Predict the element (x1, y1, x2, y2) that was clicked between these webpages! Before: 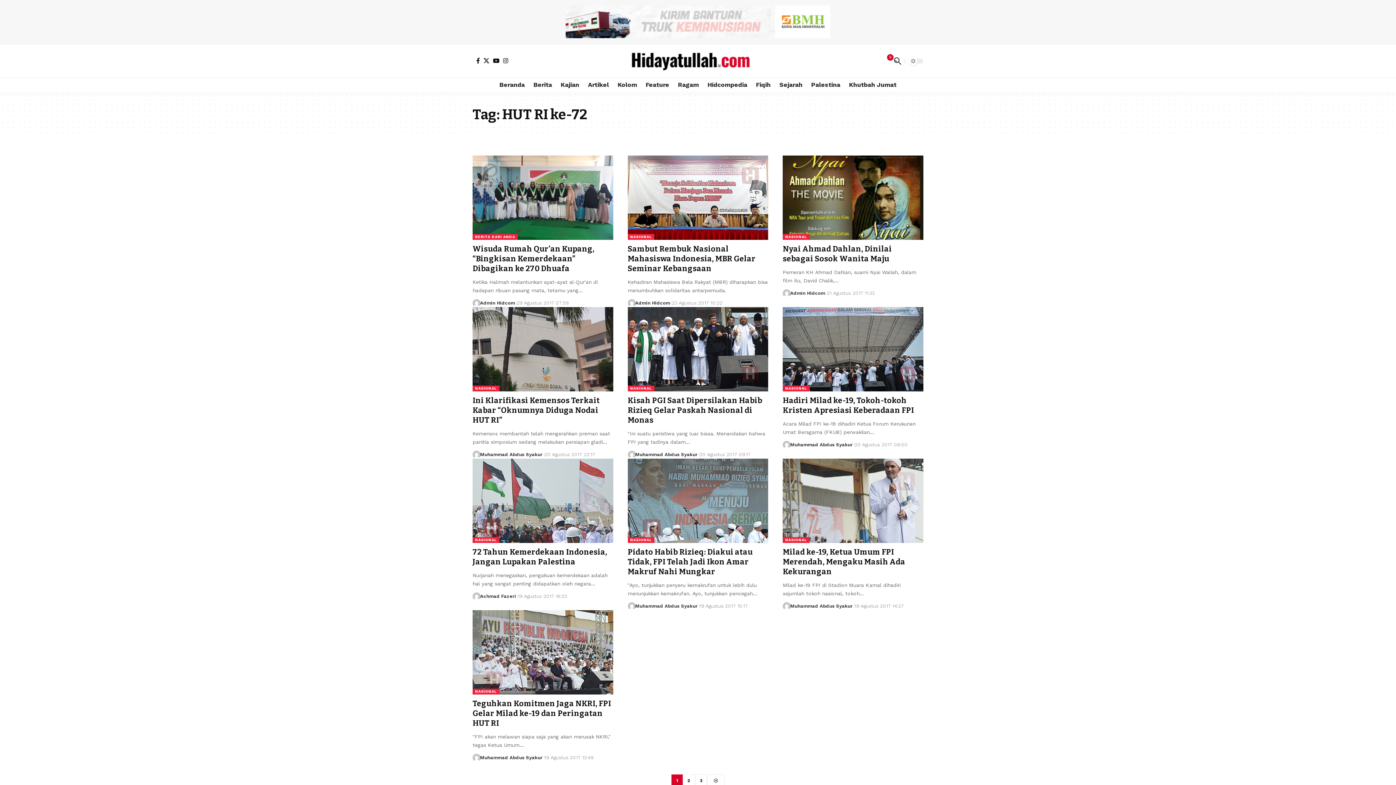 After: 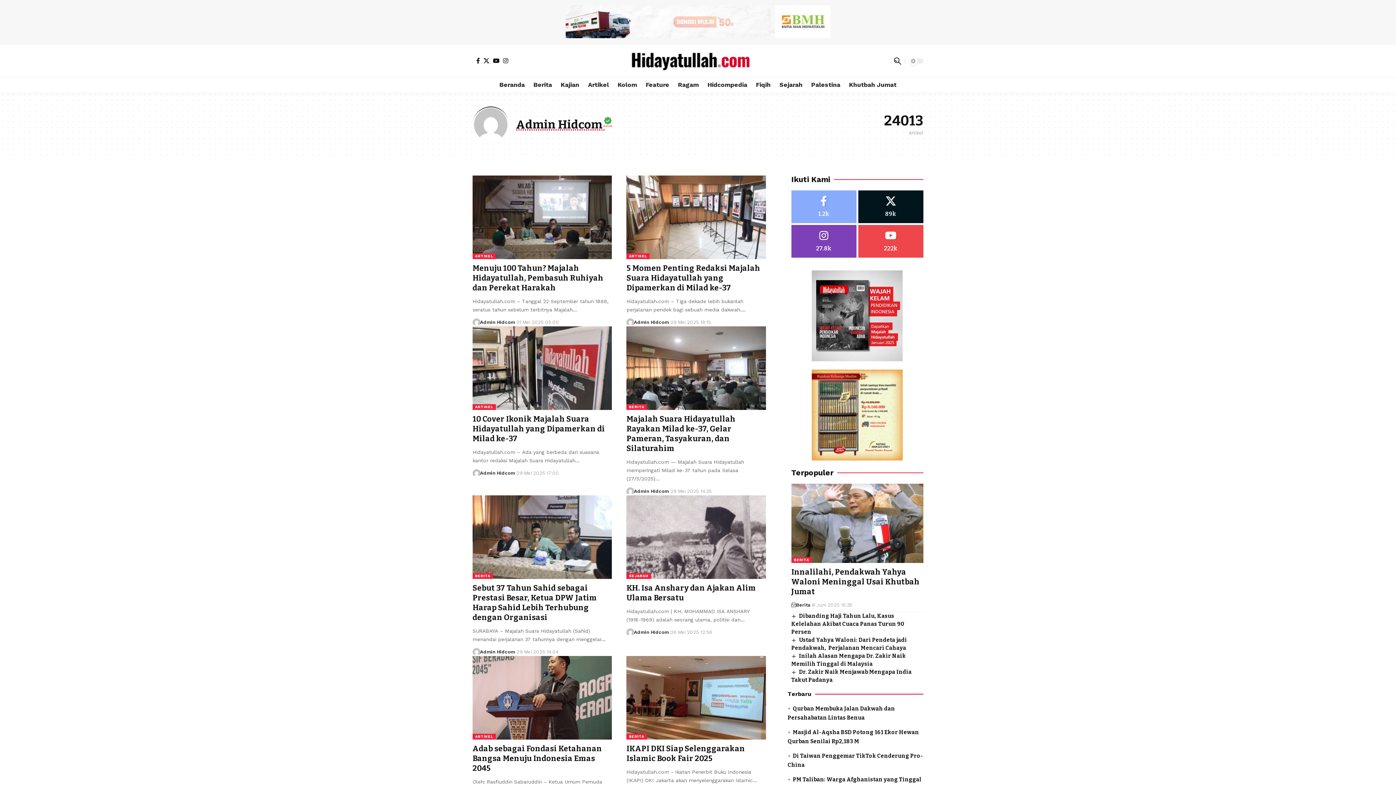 Action: bbox: (790, 289, 825, 297) label: Admin Hidcom